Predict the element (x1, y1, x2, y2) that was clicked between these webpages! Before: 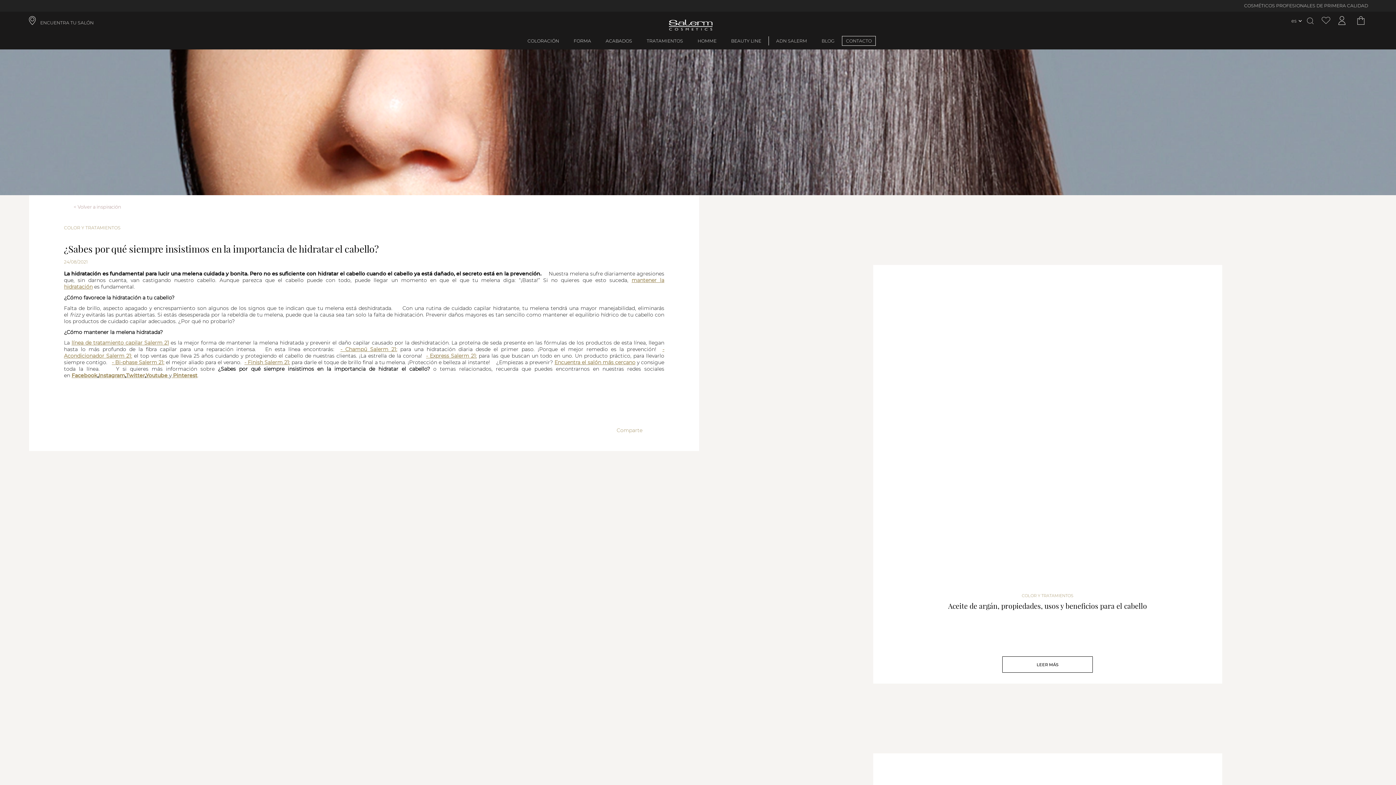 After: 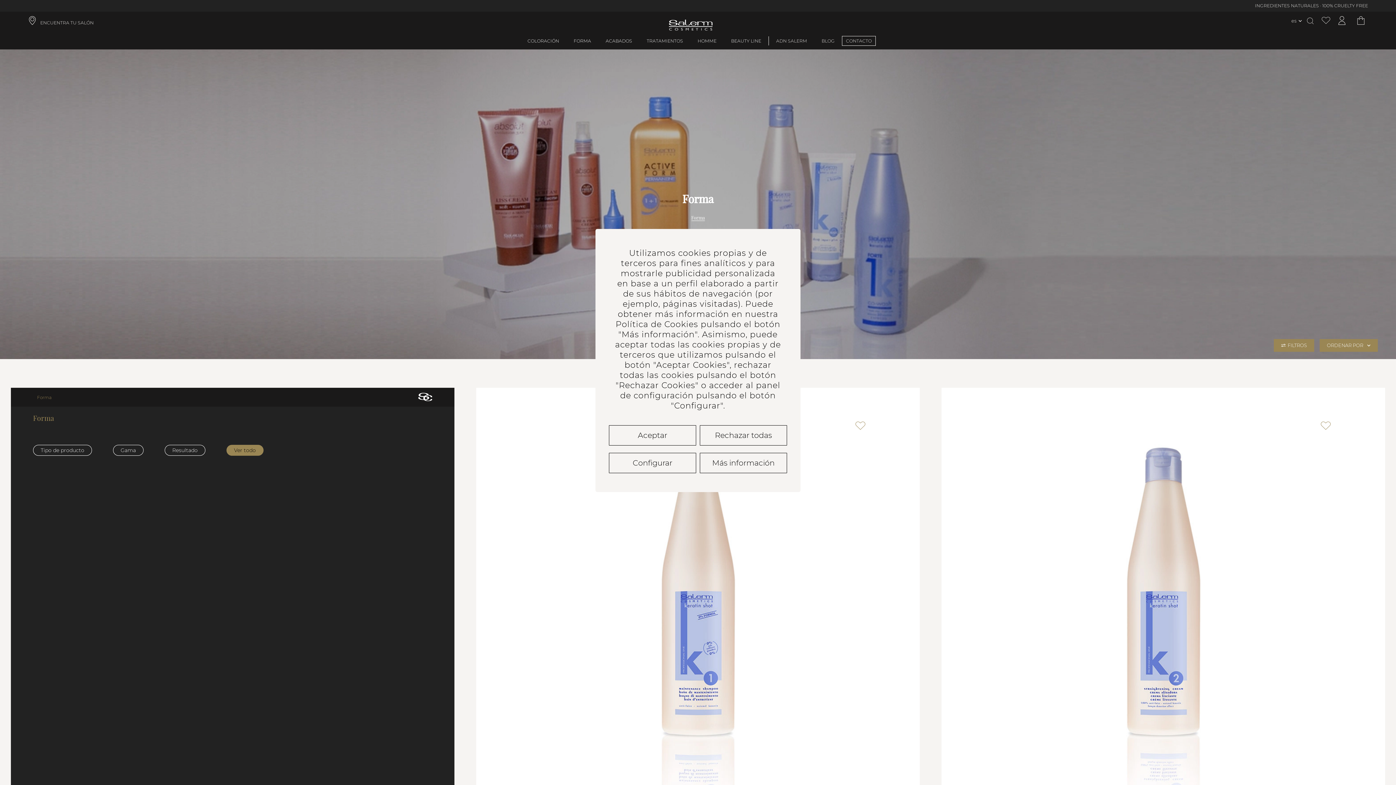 Action: bbox: (573, 38, 591, 43) label: FORMA